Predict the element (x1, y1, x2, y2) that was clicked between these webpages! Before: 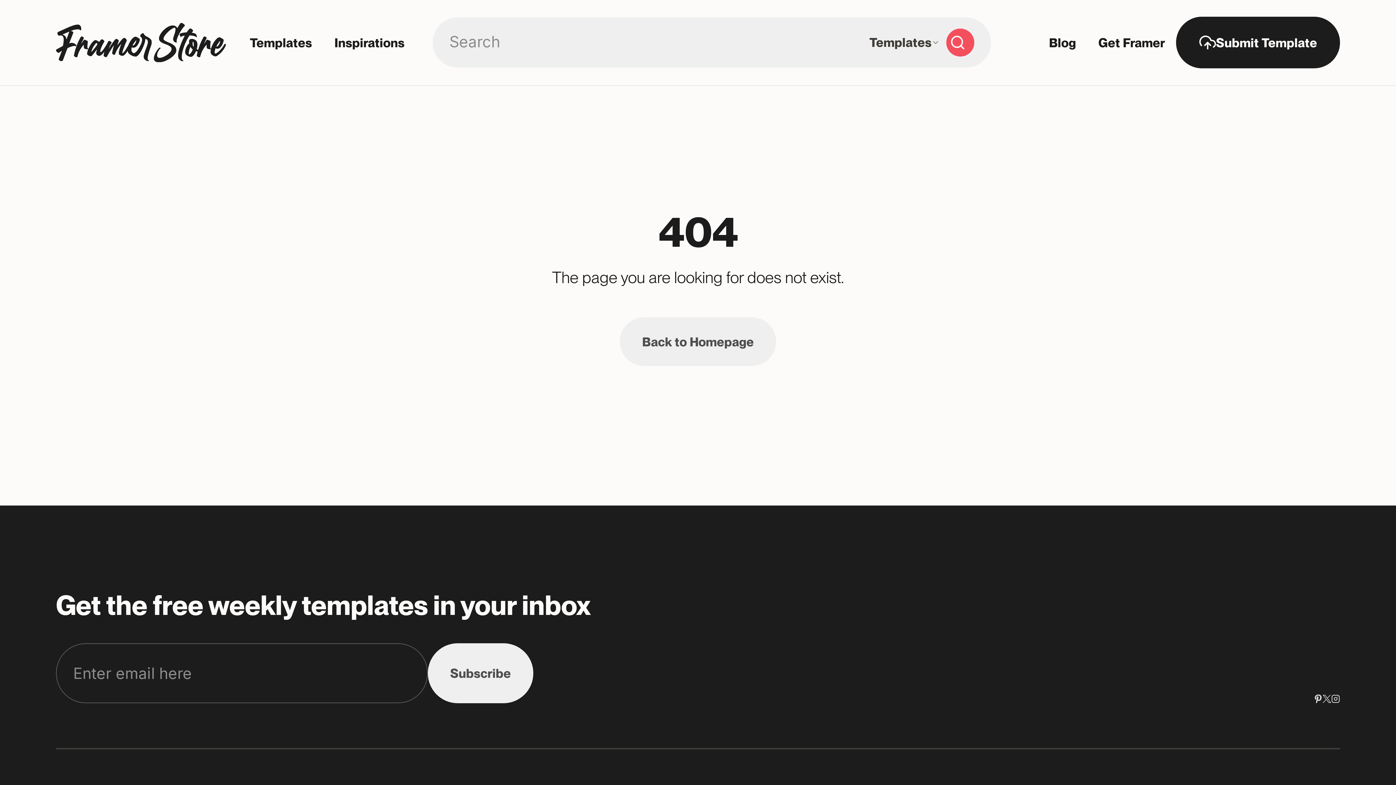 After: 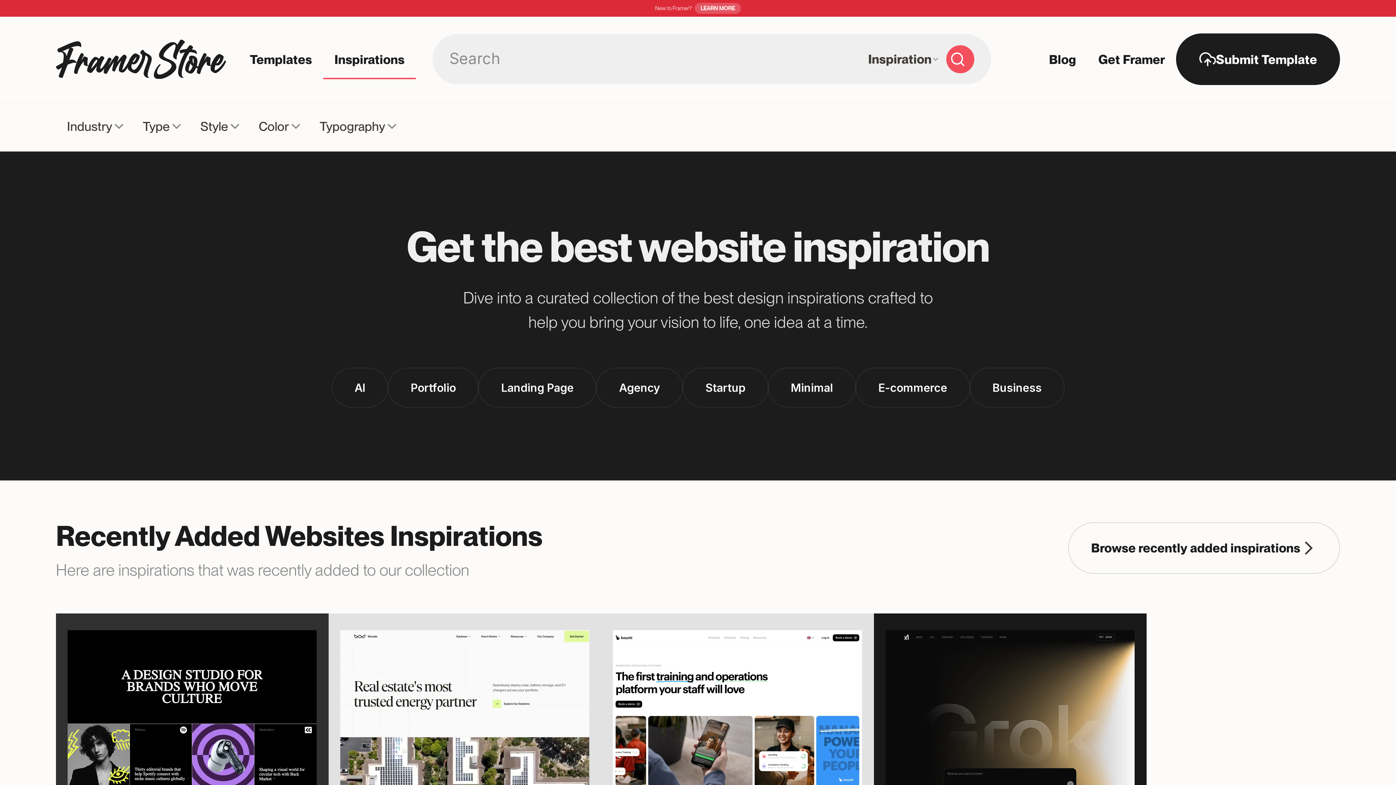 Action: bbox: (323, 22, 415, 62) label: Inspirations